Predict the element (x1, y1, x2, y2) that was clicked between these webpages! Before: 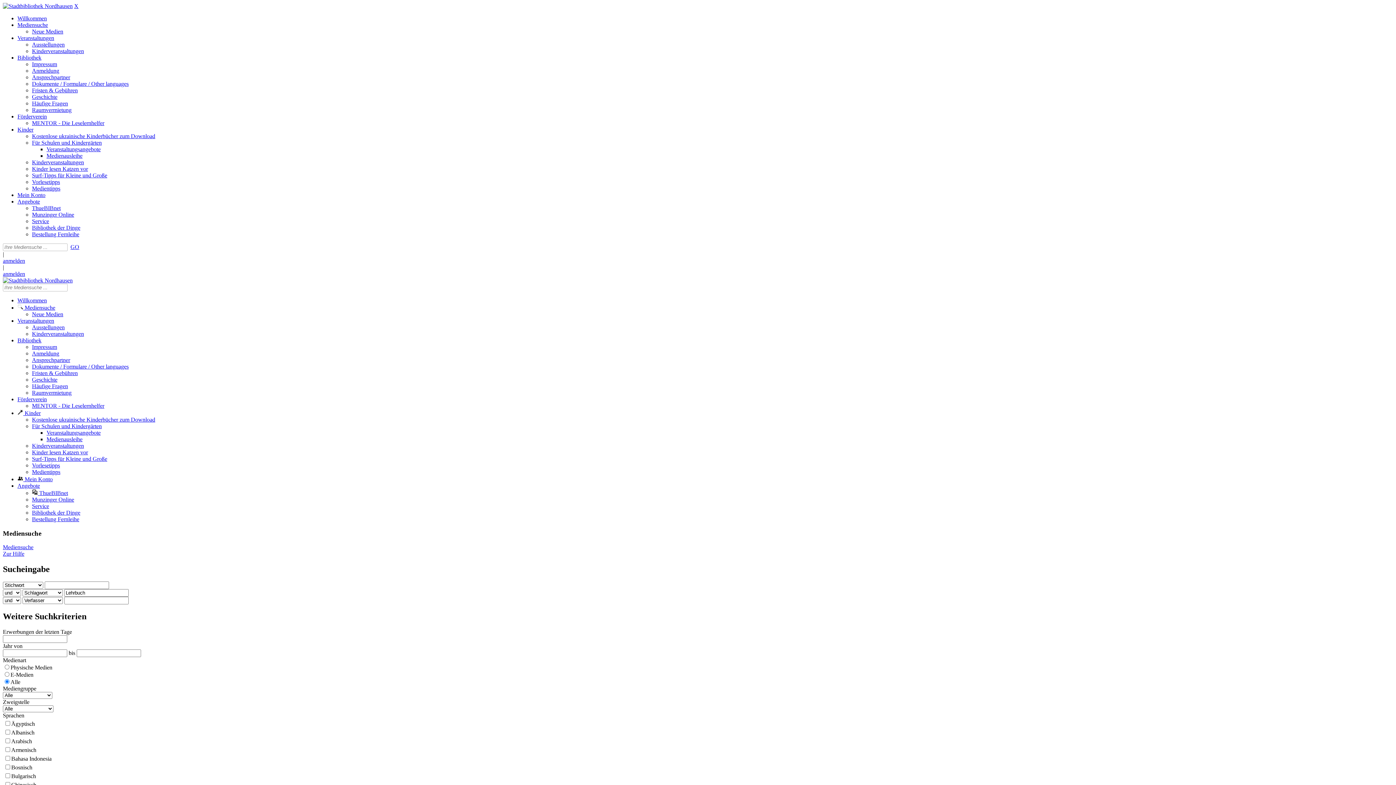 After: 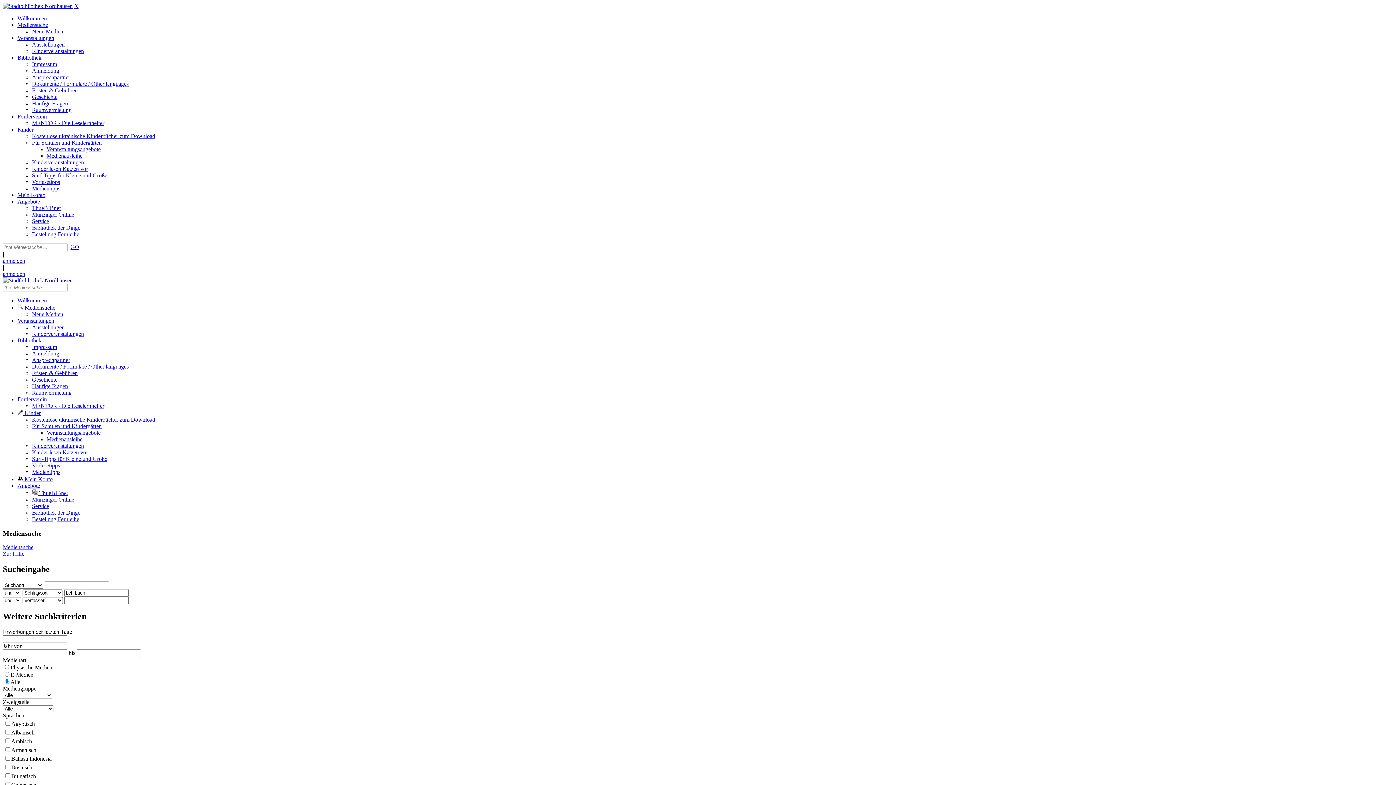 Action: label:  Kinder bbox: (17, 410, 40, 416)